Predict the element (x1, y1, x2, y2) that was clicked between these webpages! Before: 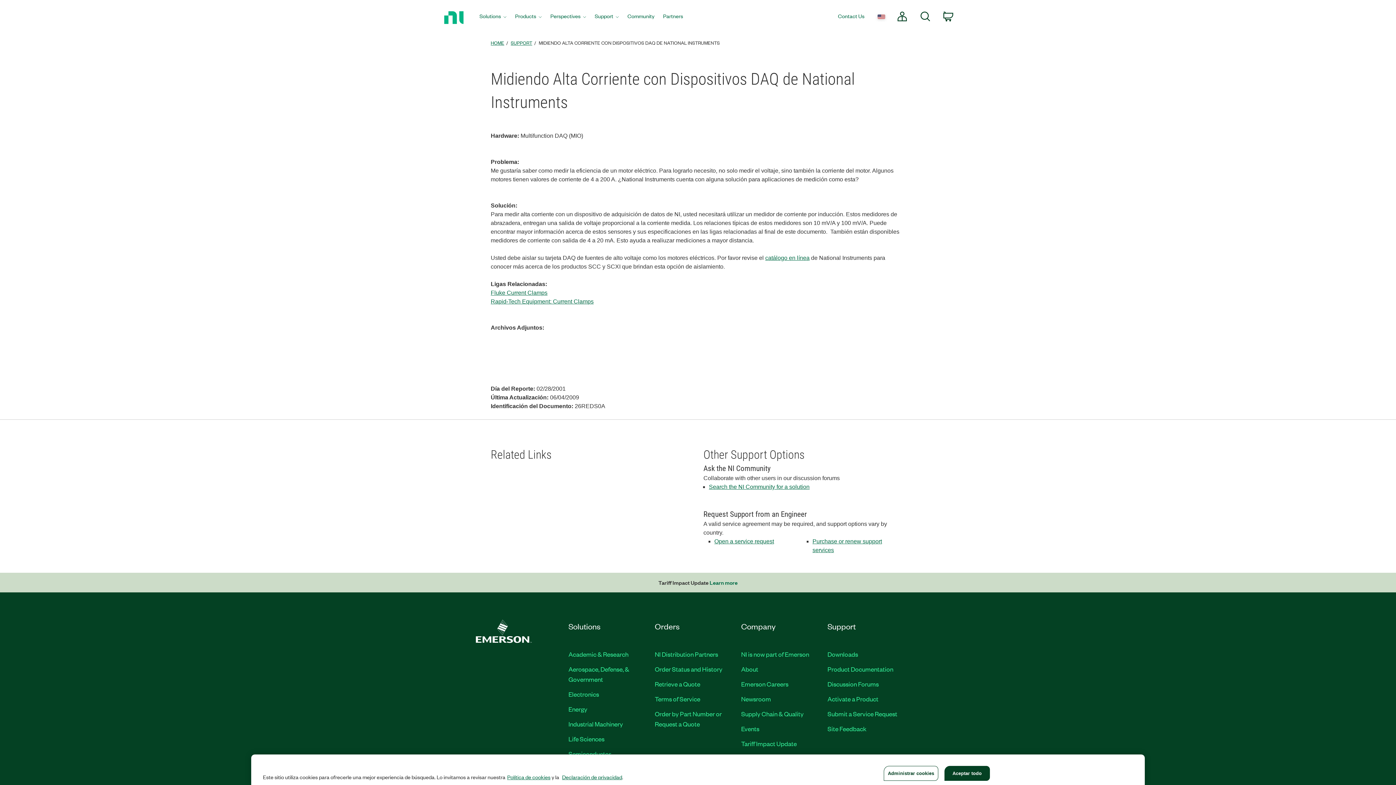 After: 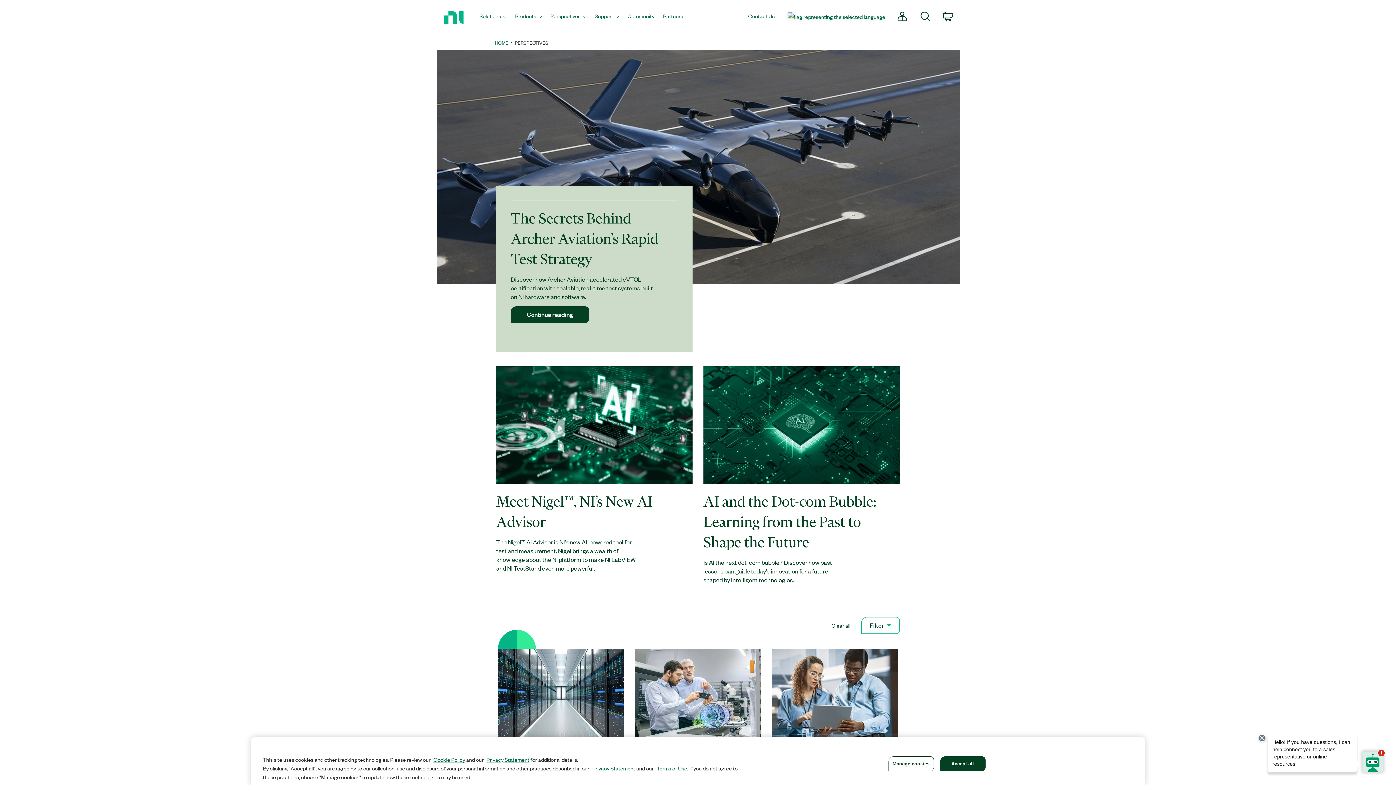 Action: bbox: (546, 0, 590, 34) label: Perspectives